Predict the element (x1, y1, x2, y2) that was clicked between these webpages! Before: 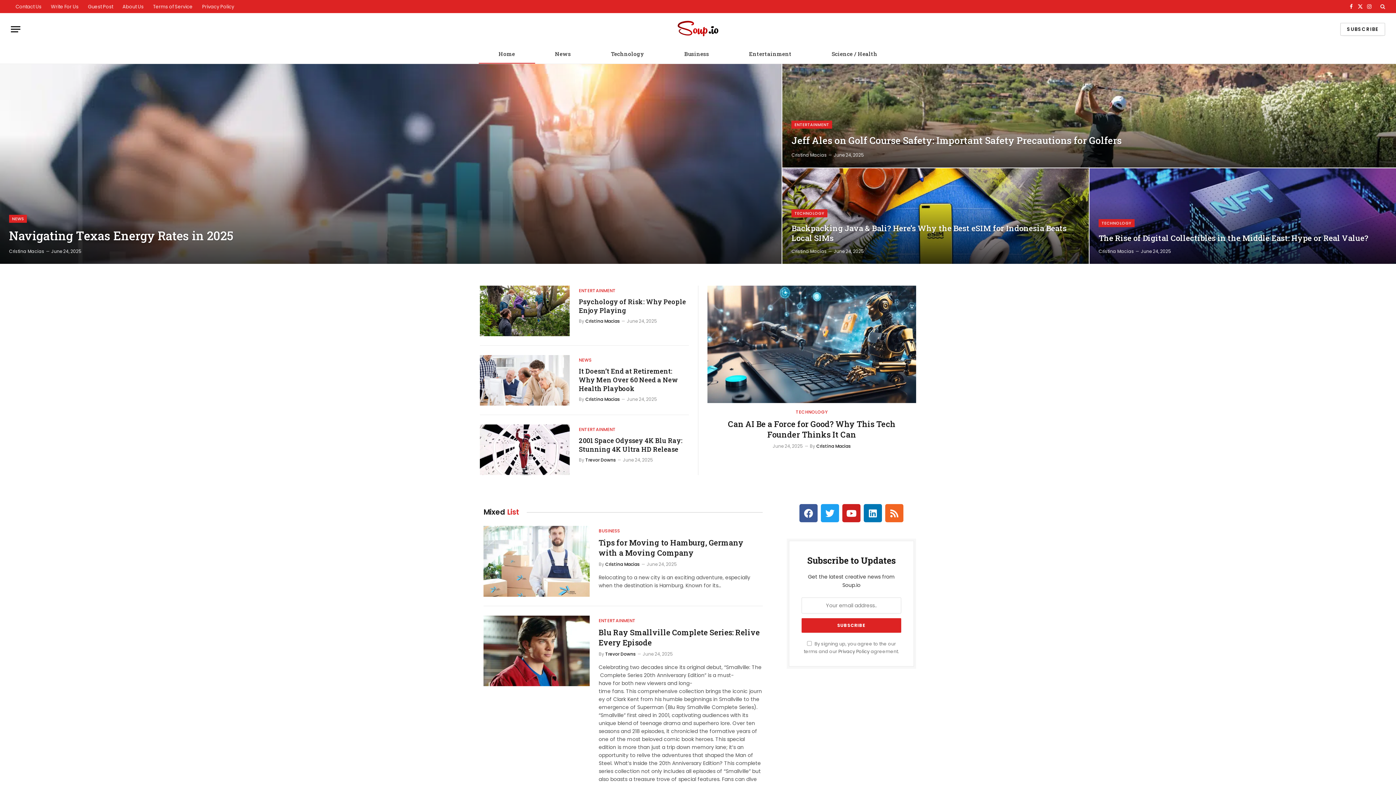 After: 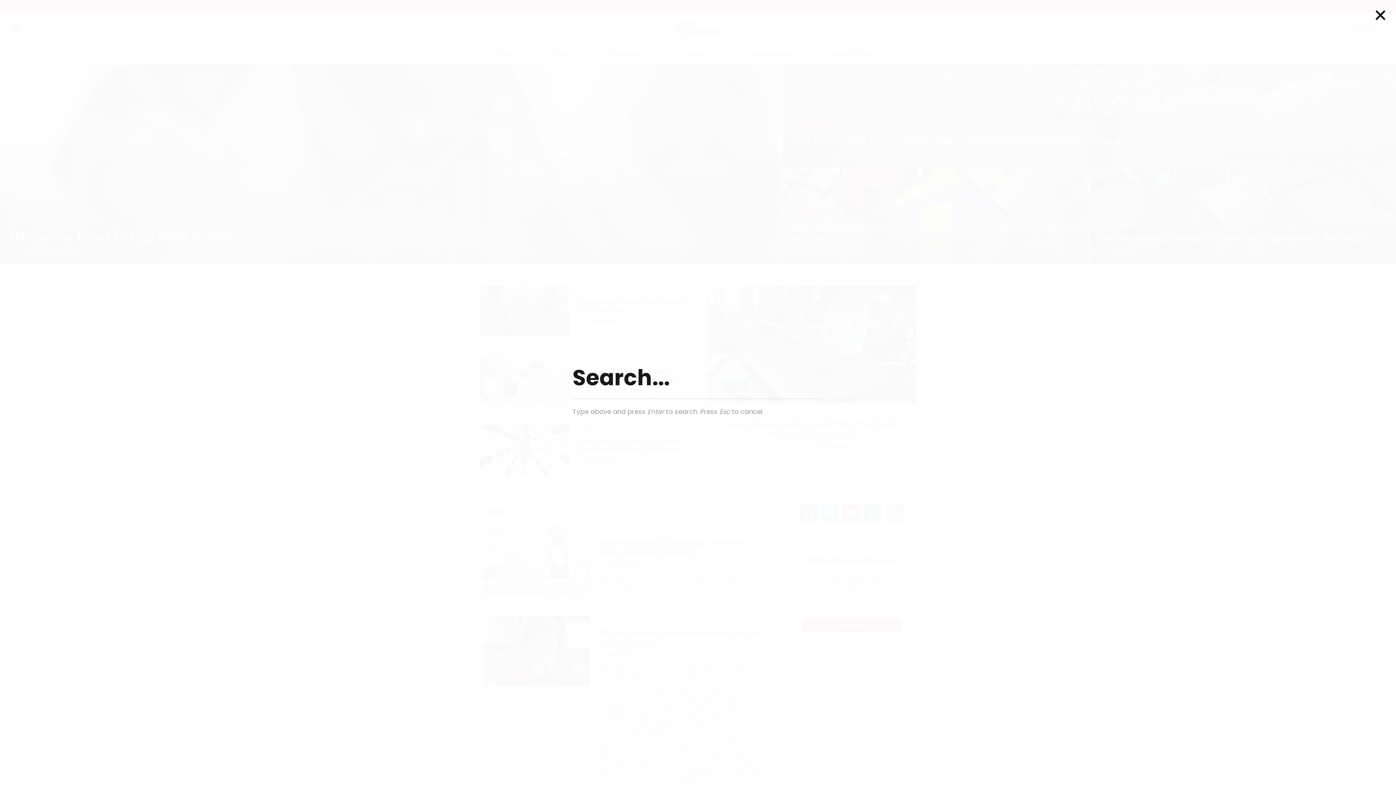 Action: bbox: (1379, 0, 1385, 13)